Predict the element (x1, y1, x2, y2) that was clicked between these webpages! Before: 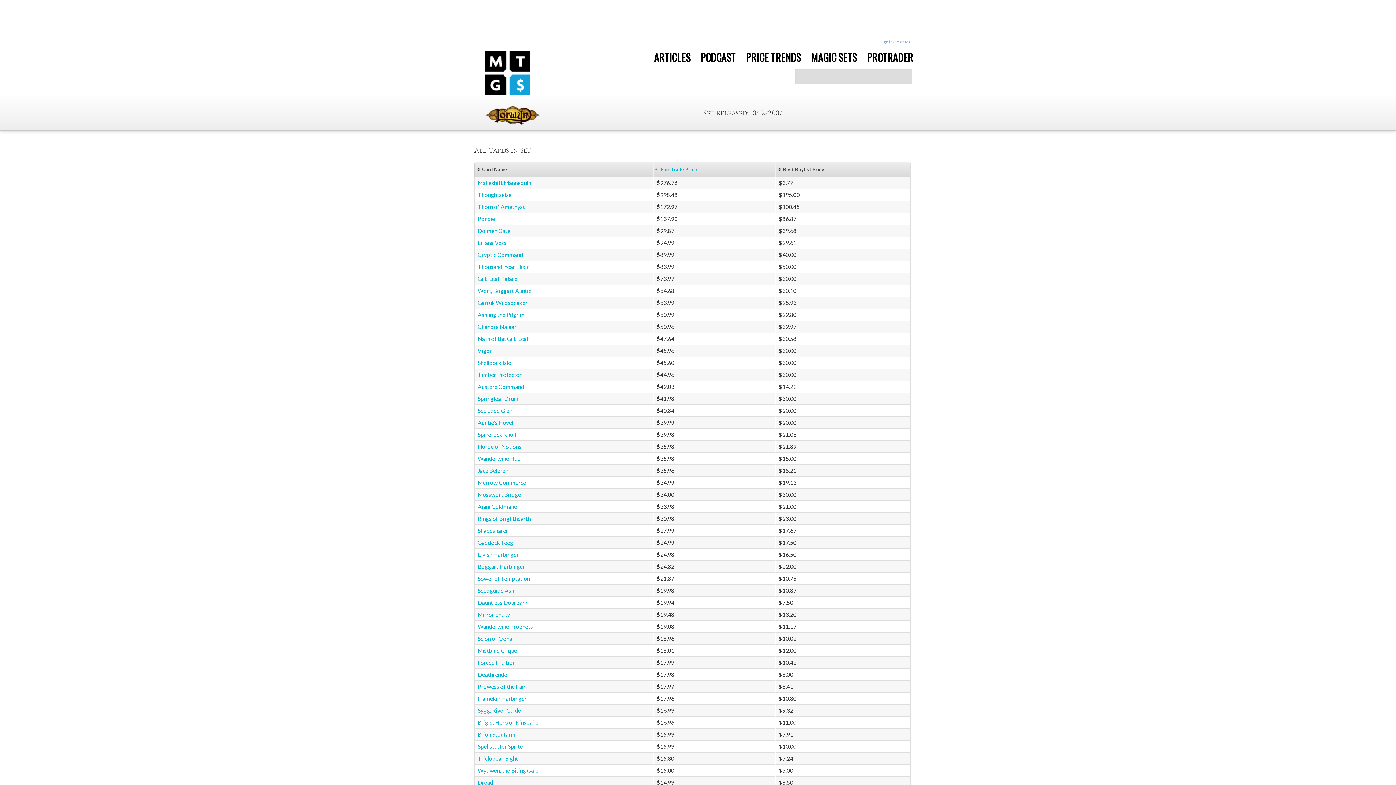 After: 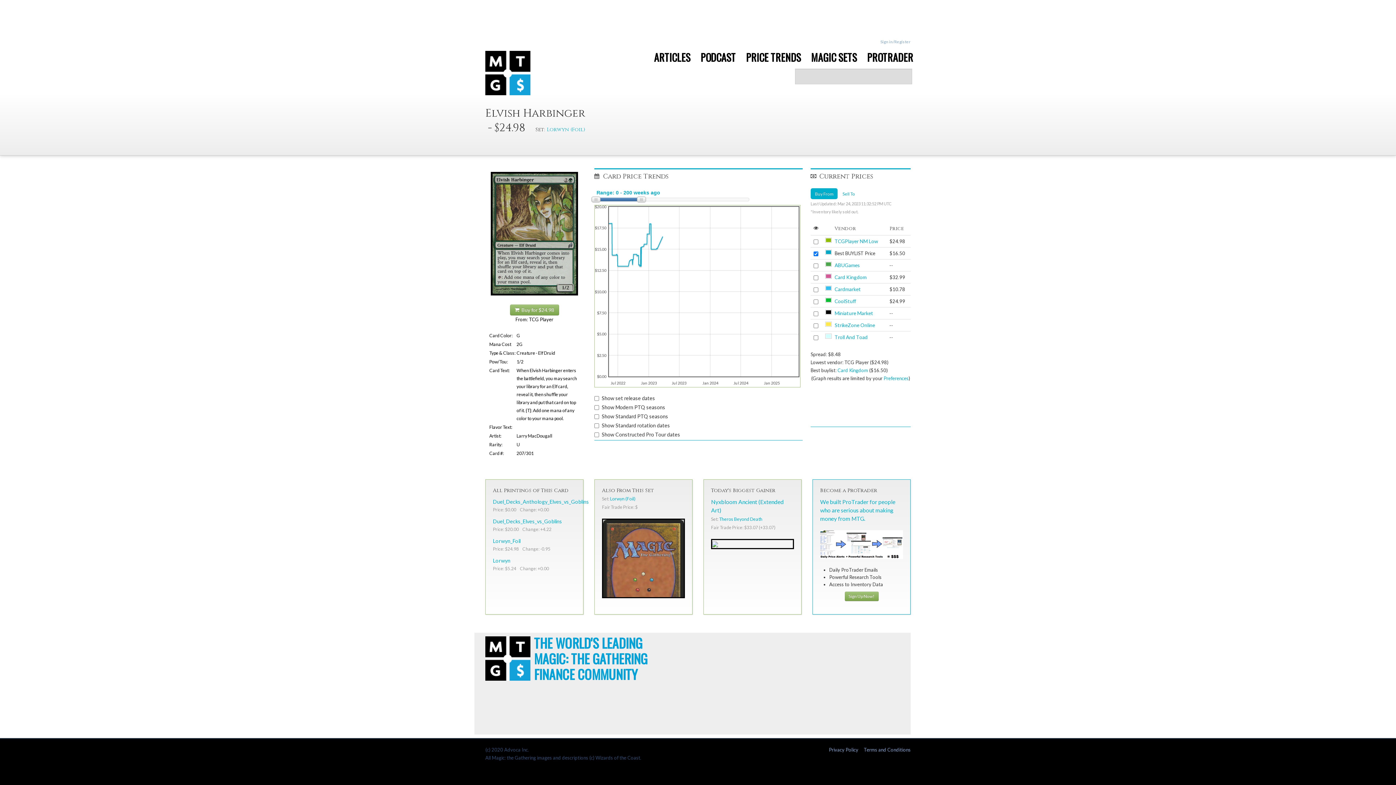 Action: bbox: (477, 551, 518, 558) label: Elvish Harbinger